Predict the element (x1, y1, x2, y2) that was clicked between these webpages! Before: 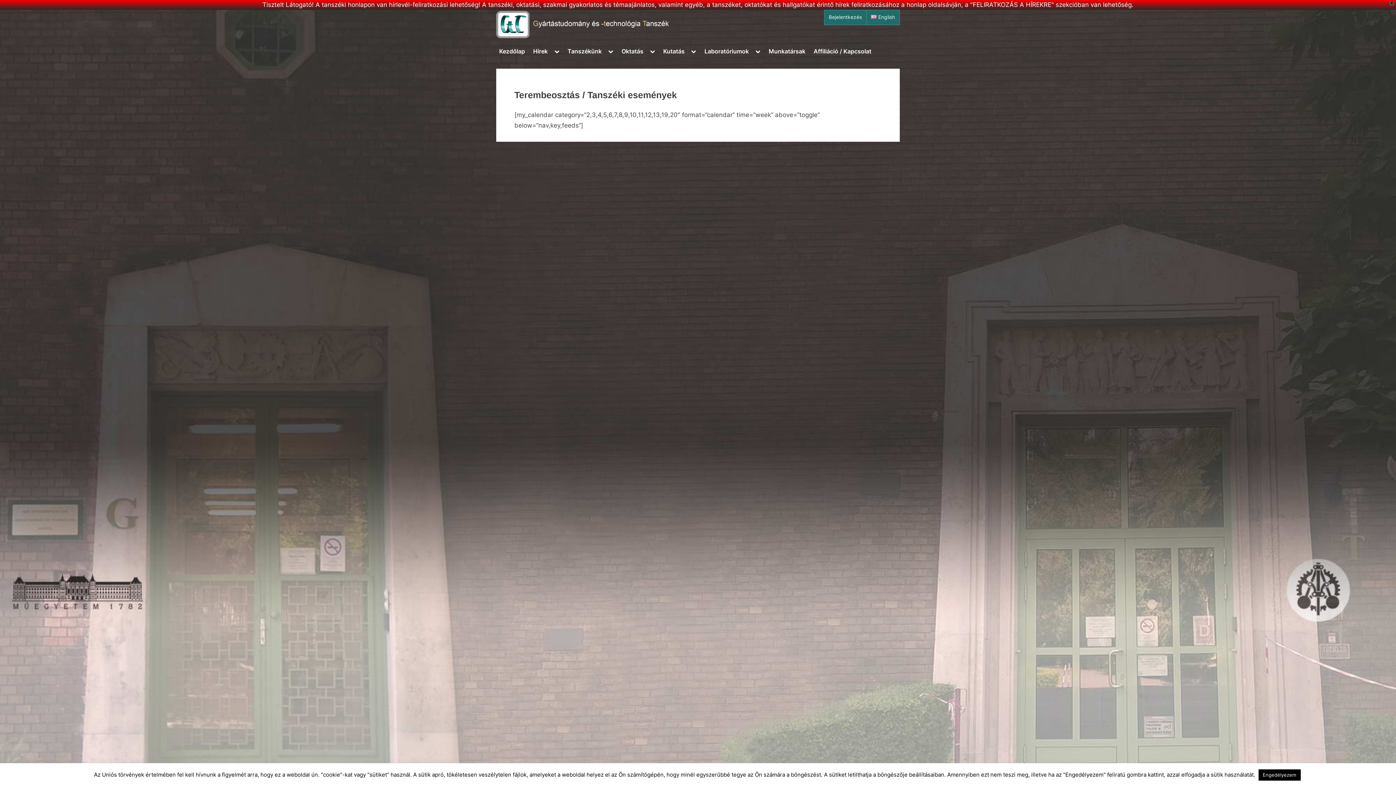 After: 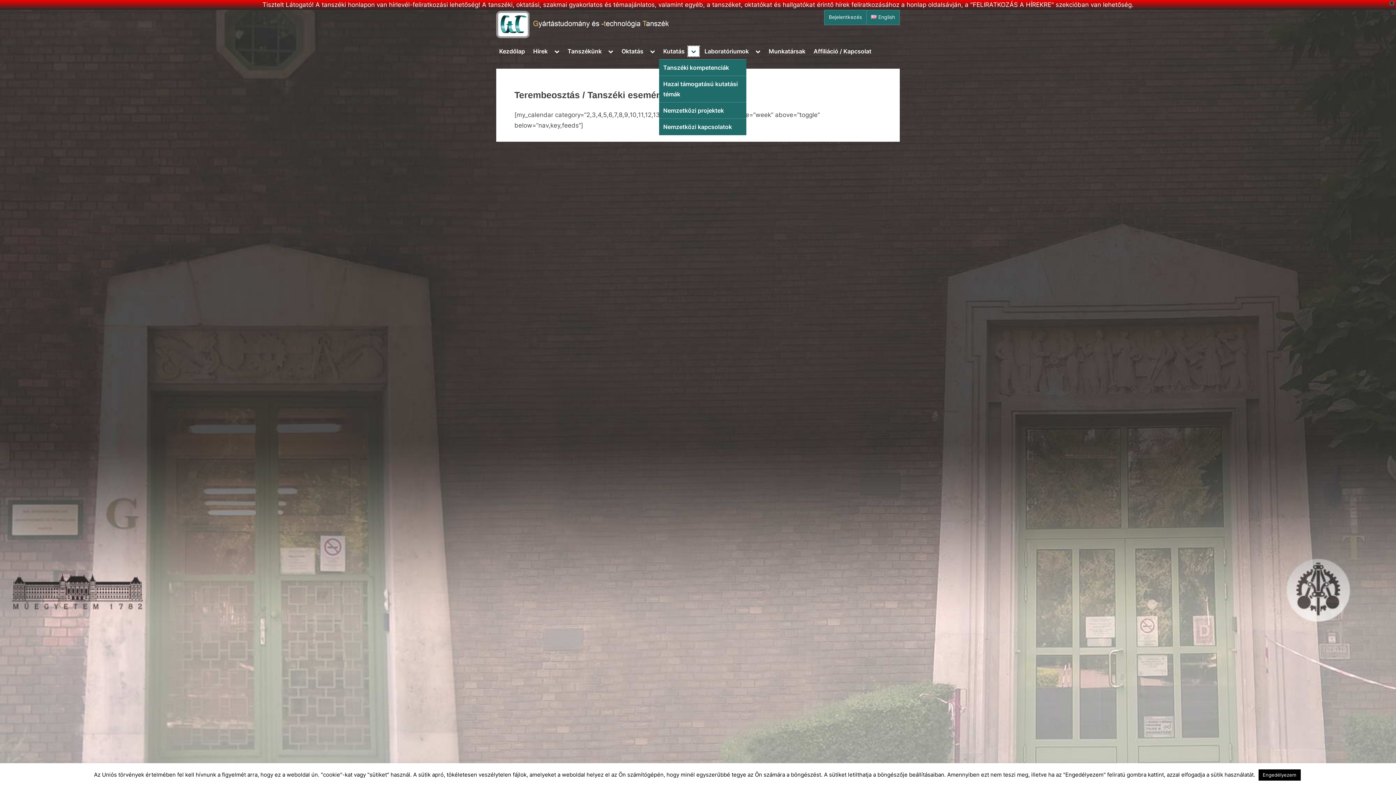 Action: label: Toggle sub-menu bbox: (688, 46, 699, 56)